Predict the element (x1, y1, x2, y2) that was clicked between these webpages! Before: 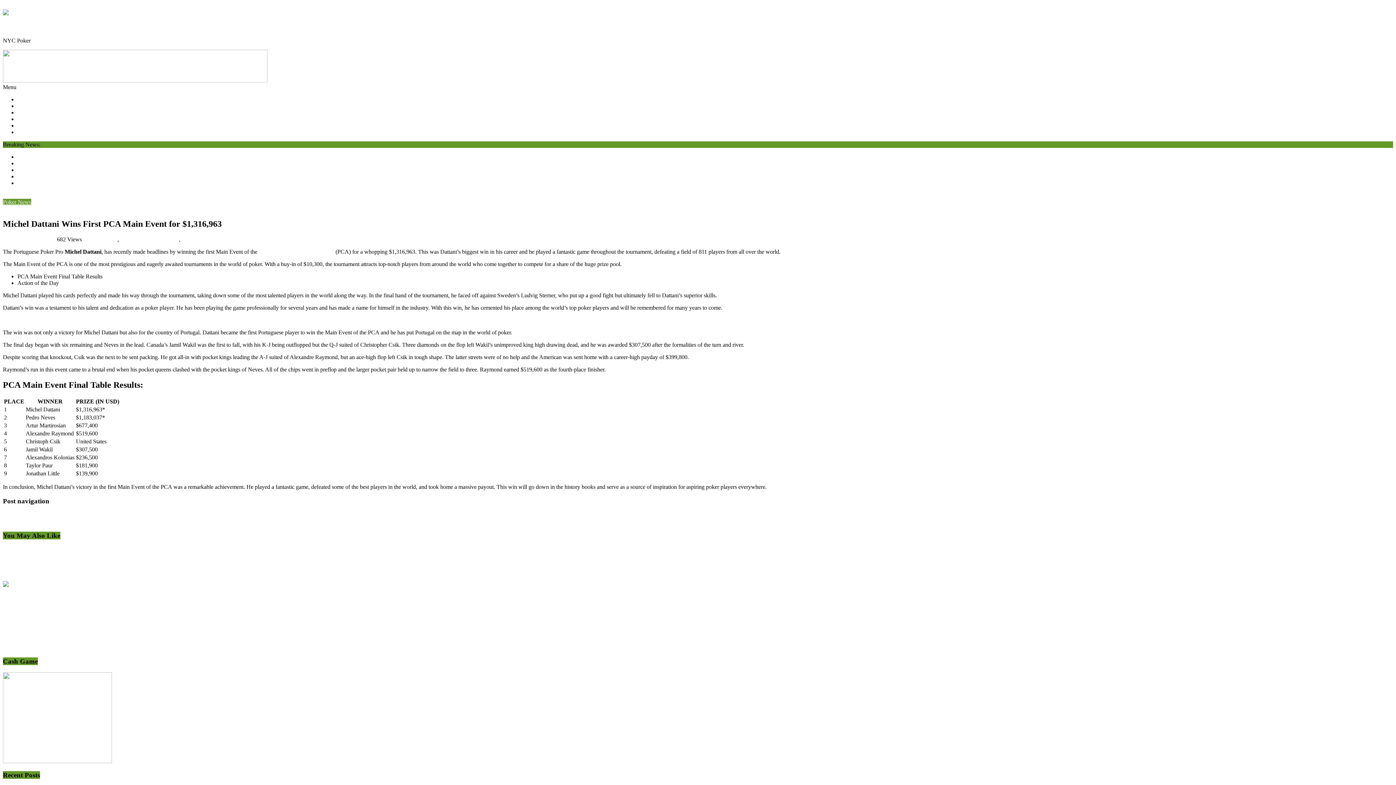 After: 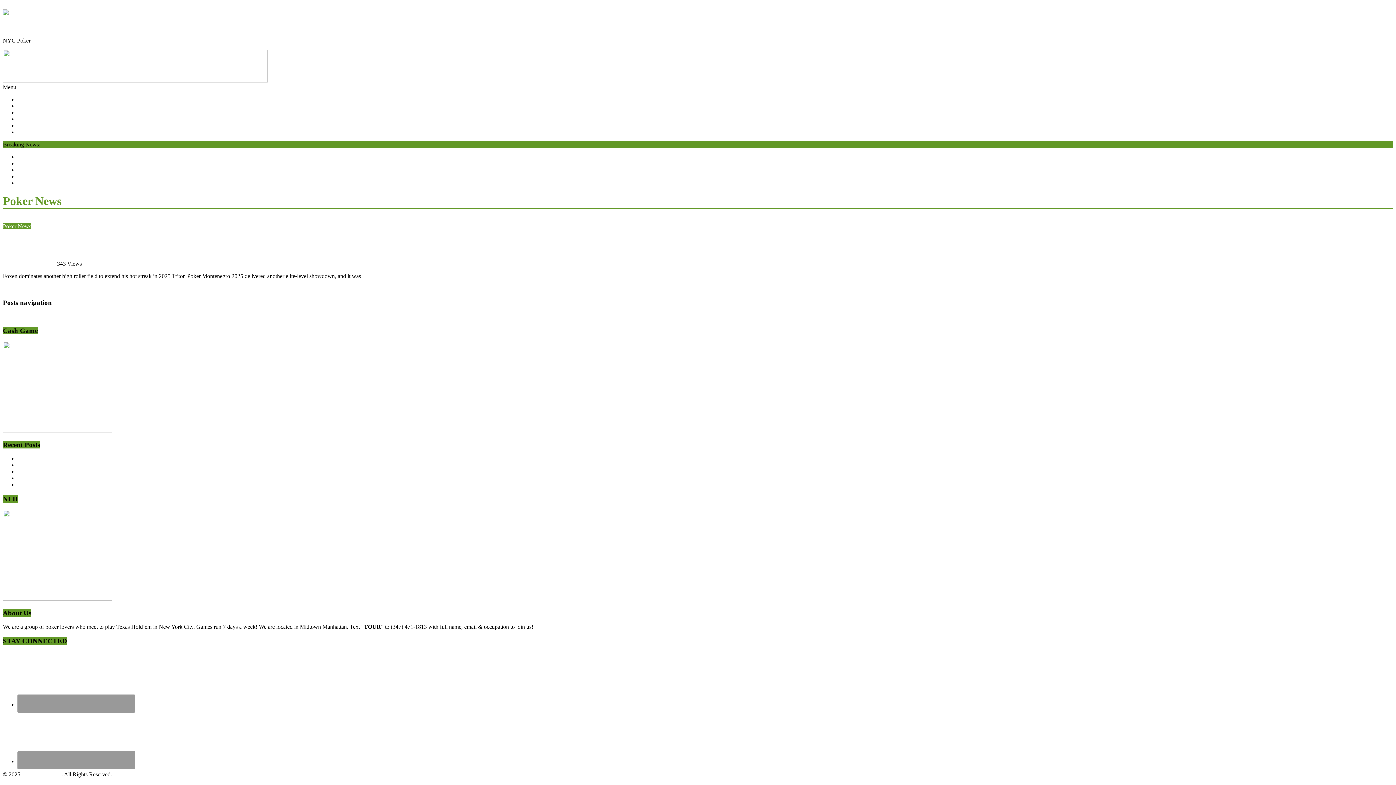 Action: bbox: (2, 199, 31, 205) label: Poker News